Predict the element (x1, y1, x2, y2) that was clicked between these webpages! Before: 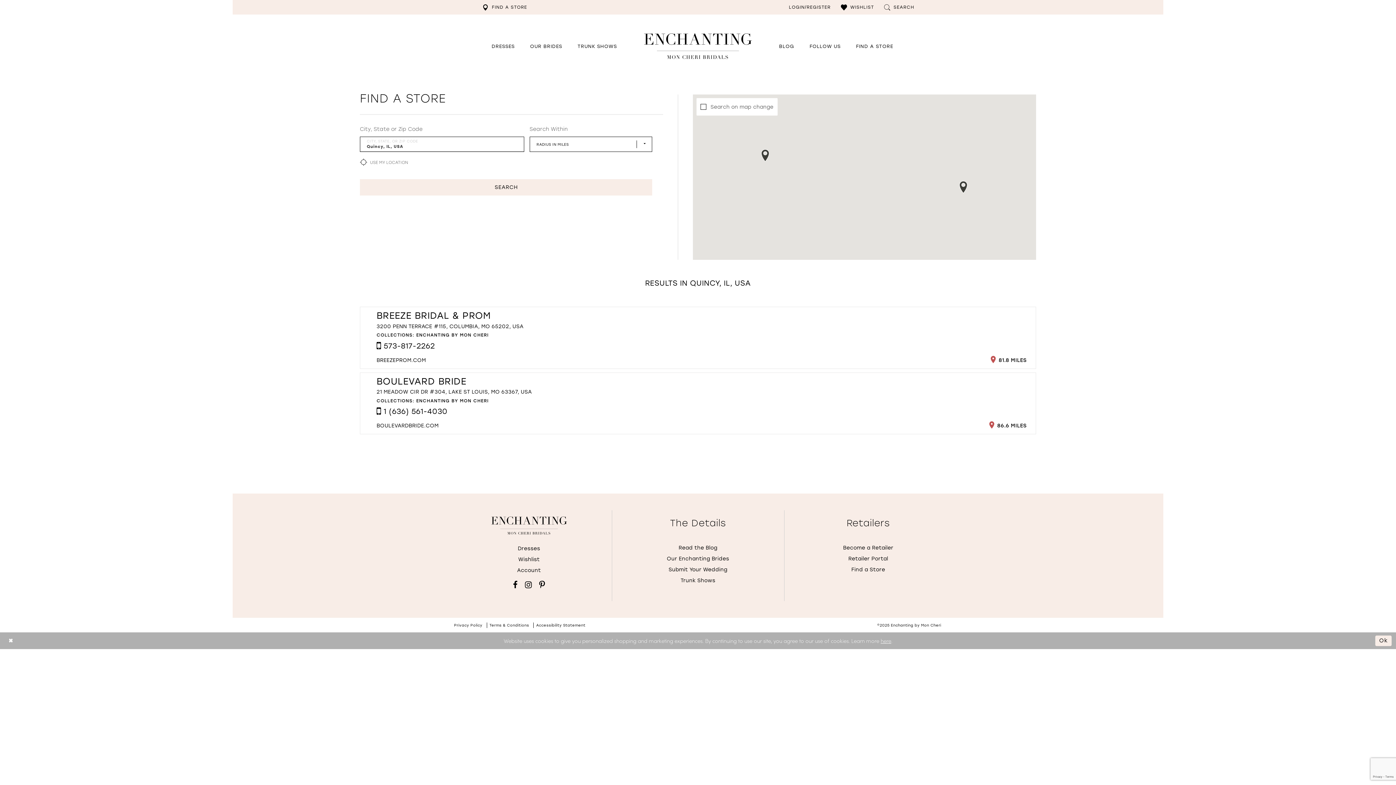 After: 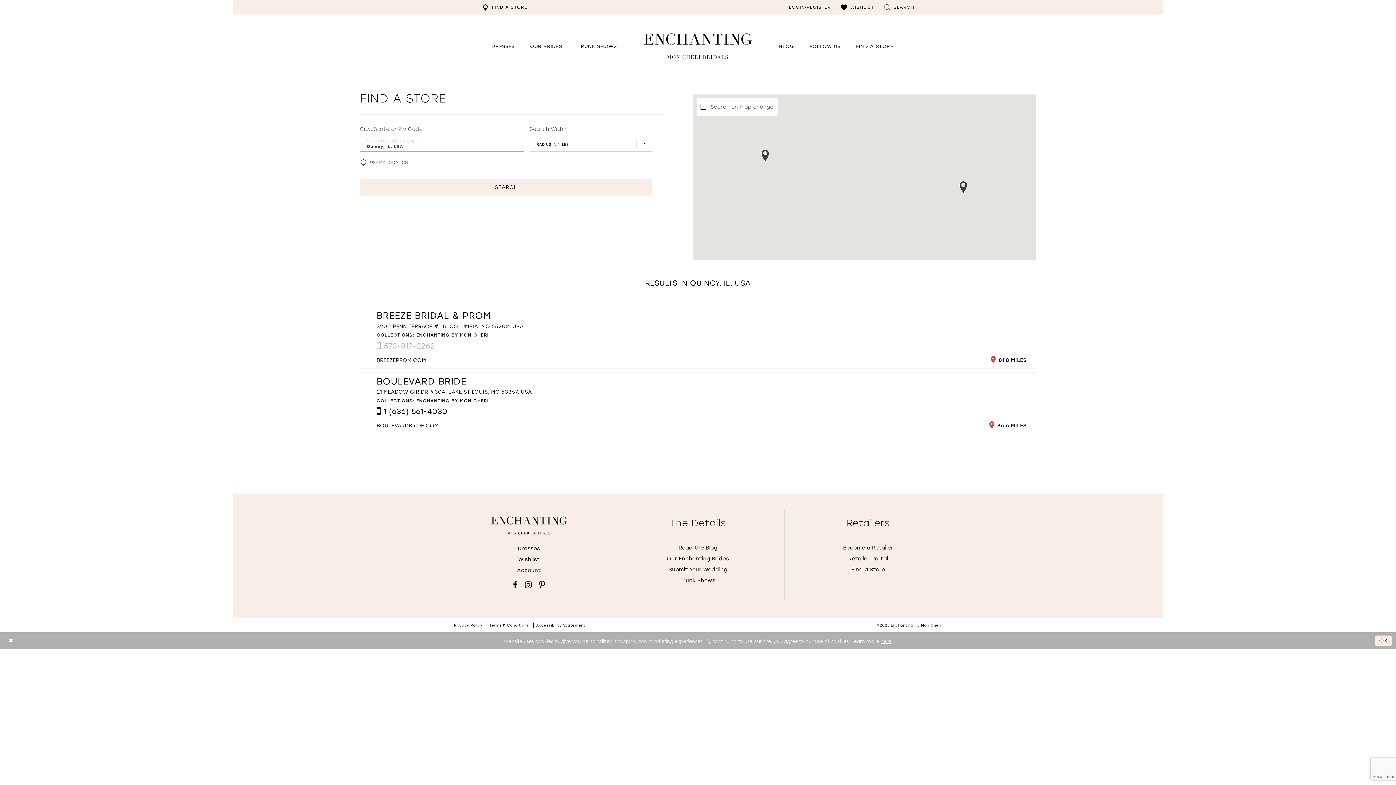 Action: label:  573-817-2262 bbox: (376, 341, 435, 350)